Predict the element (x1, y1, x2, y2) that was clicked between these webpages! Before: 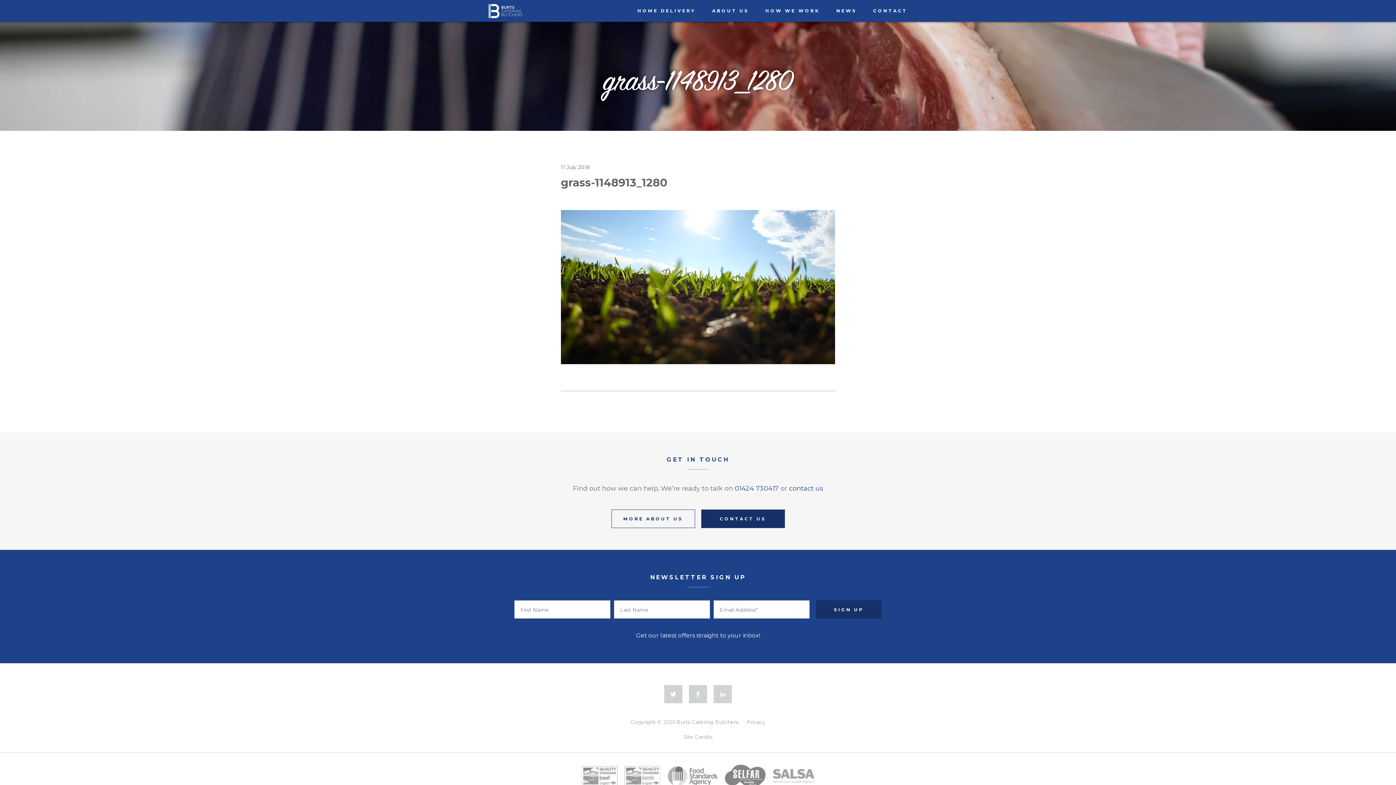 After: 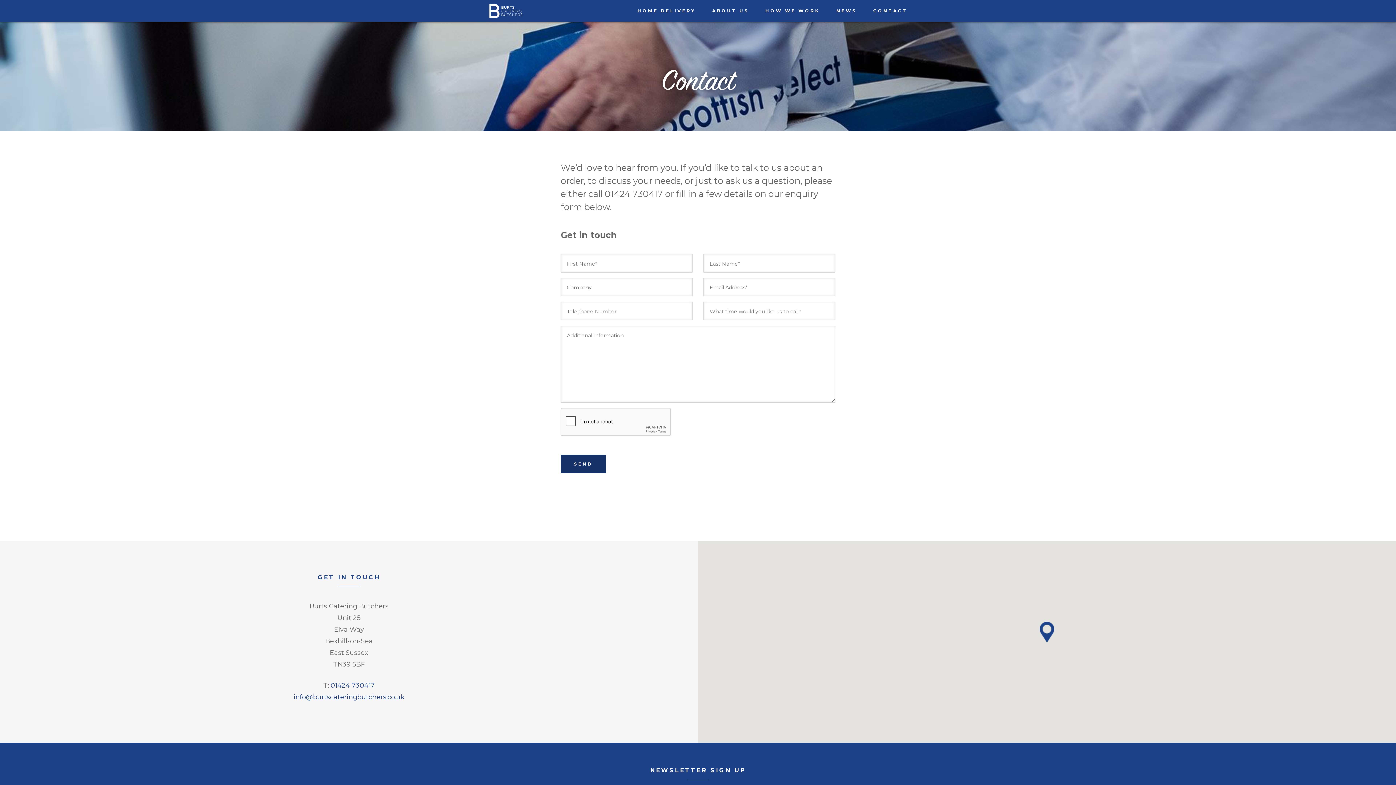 Action: label: CONTACT bbox: (866, 5, 907, 16)